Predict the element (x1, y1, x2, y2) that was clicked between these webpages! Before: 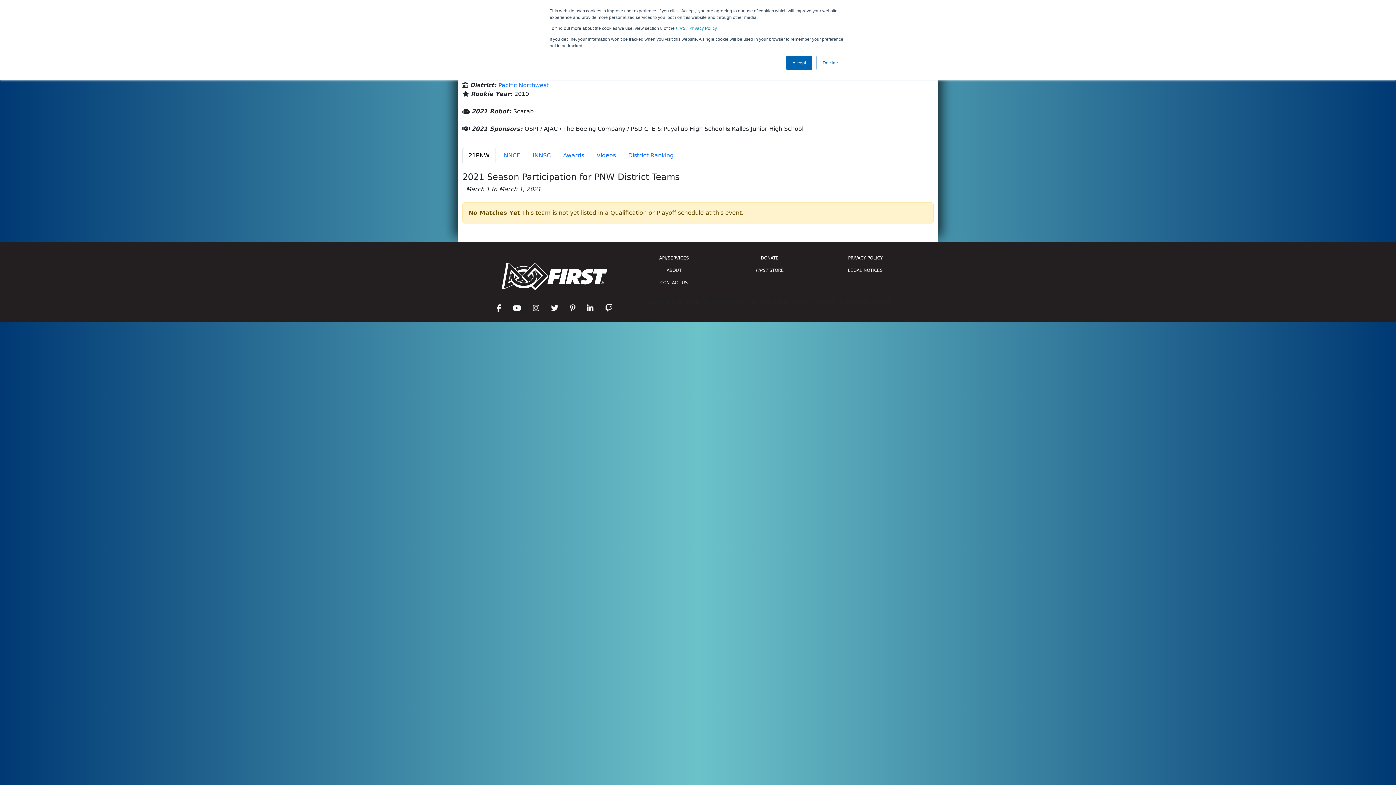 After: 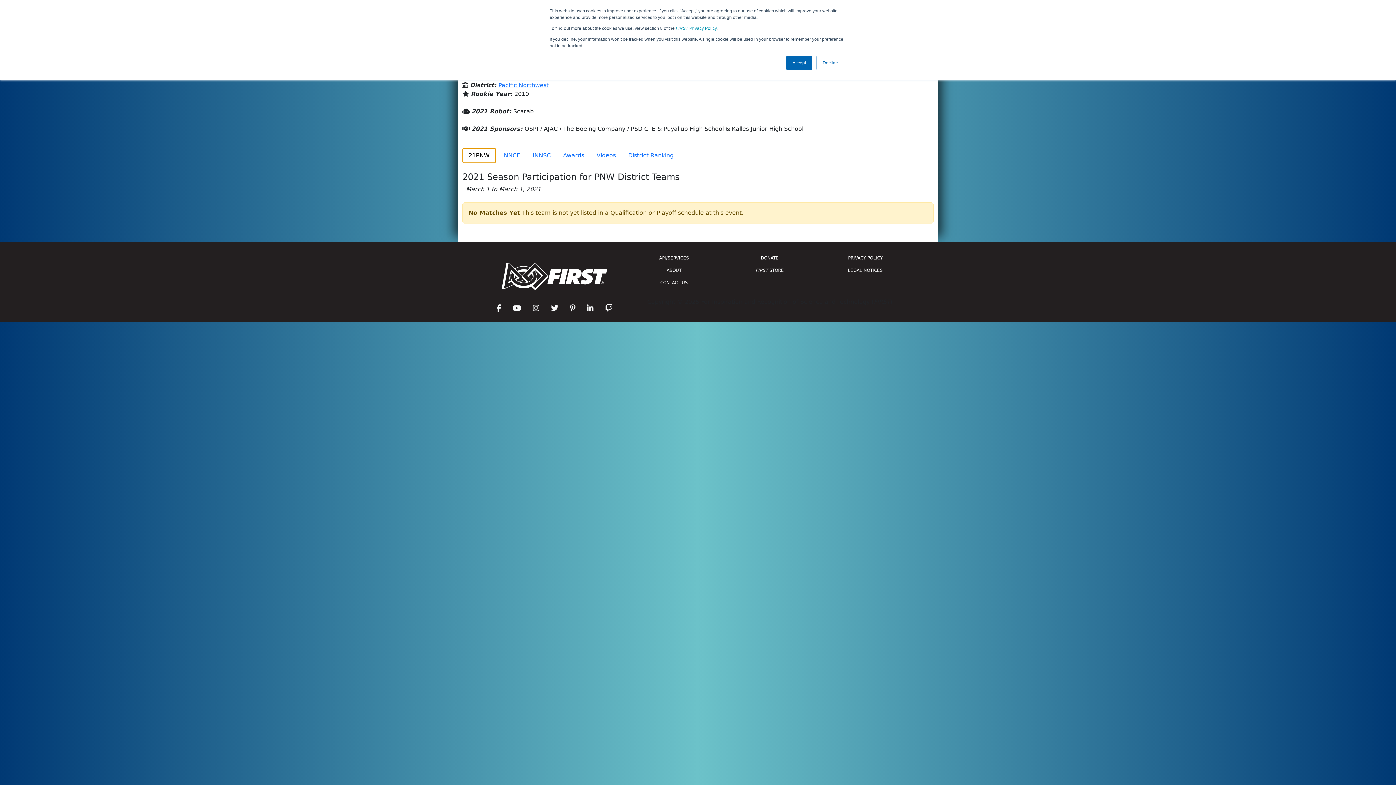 Action: label: 21PNW bbox: (462, 147, 496, 163)